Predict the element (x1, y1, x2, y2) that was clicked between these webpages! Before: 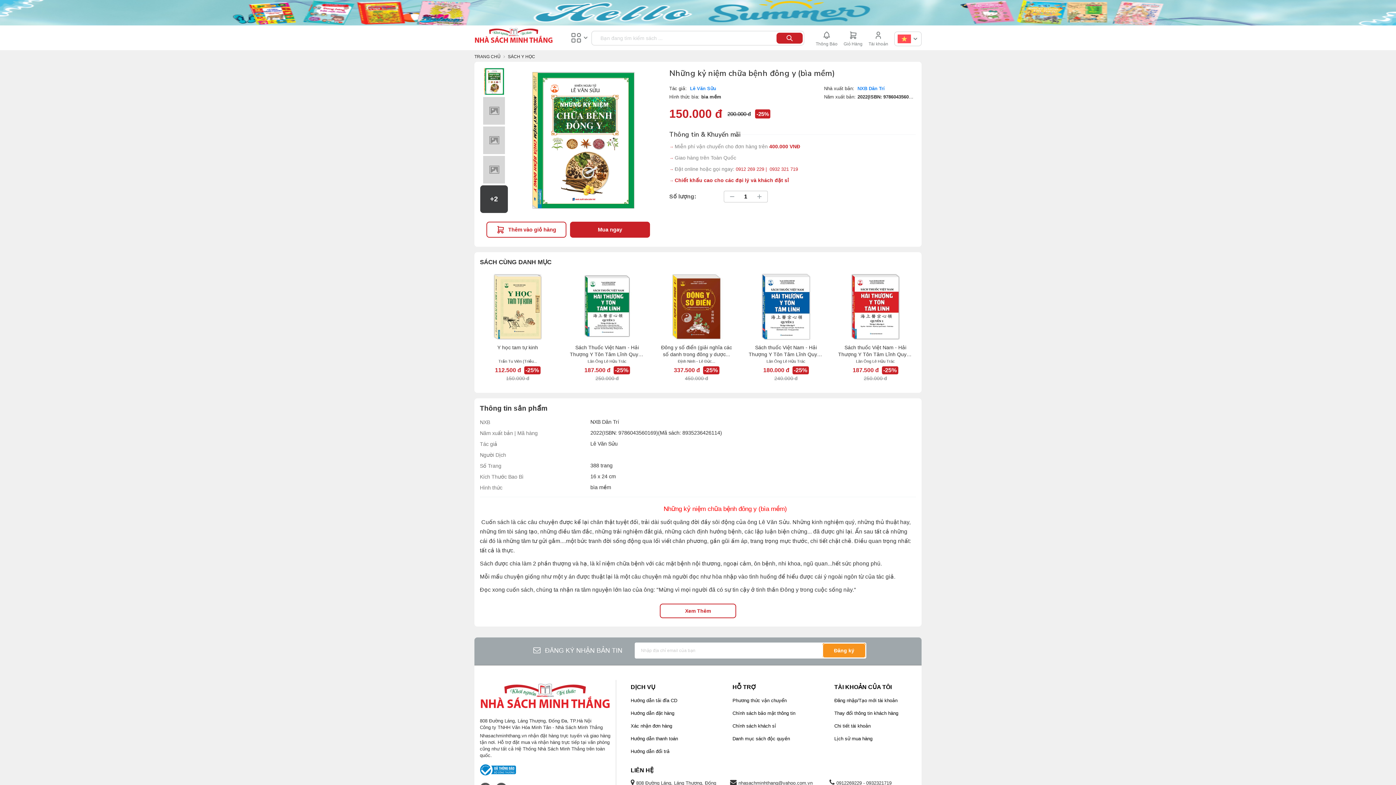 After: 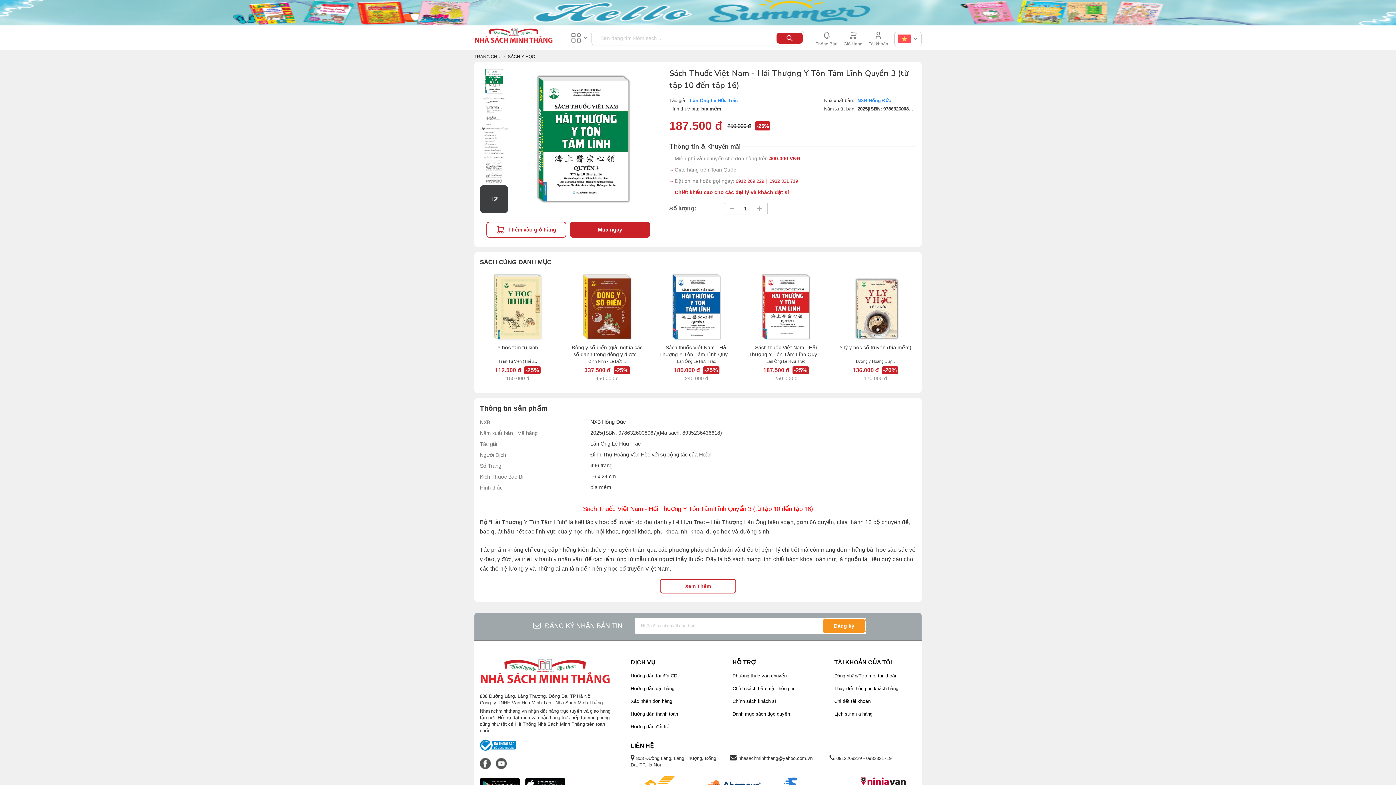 Action: bbox: (569, 272, 645, 341)